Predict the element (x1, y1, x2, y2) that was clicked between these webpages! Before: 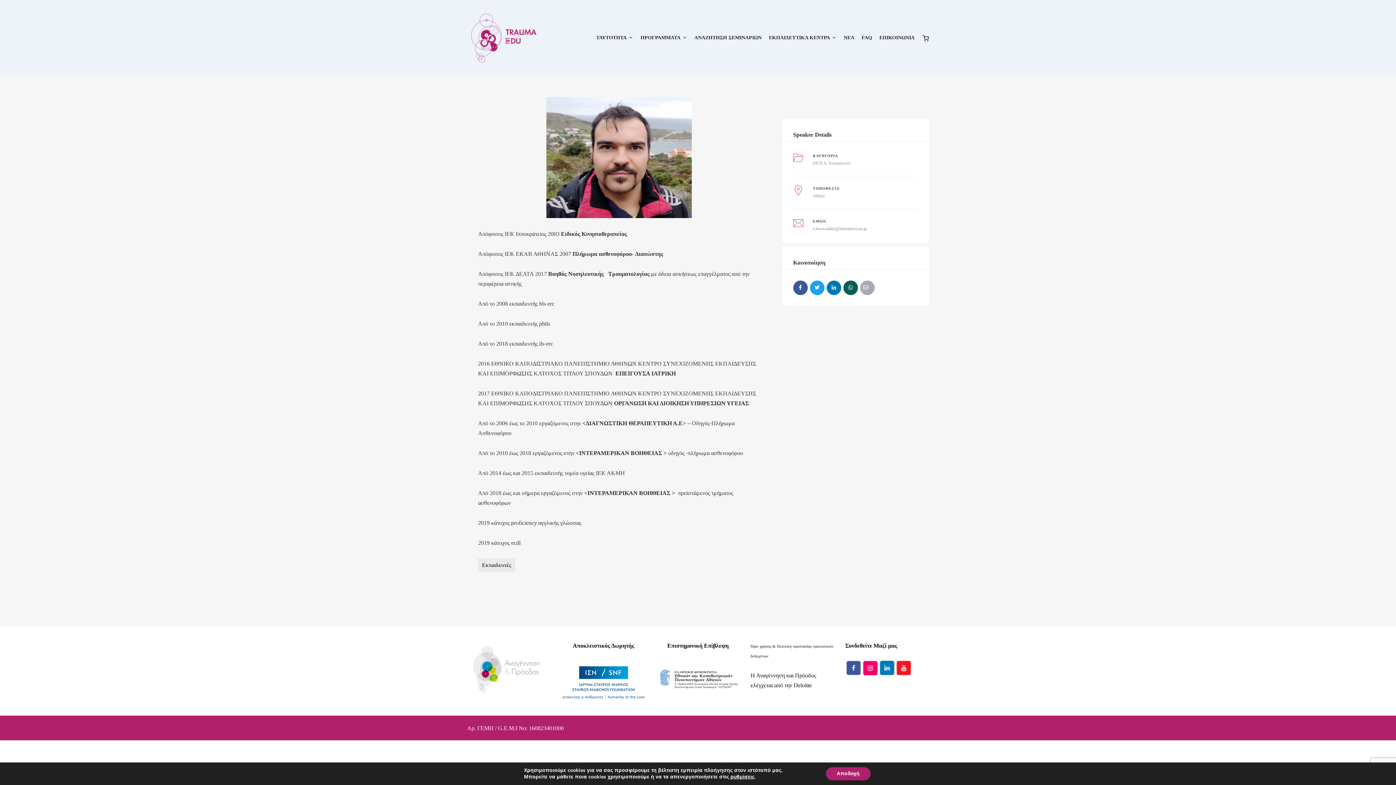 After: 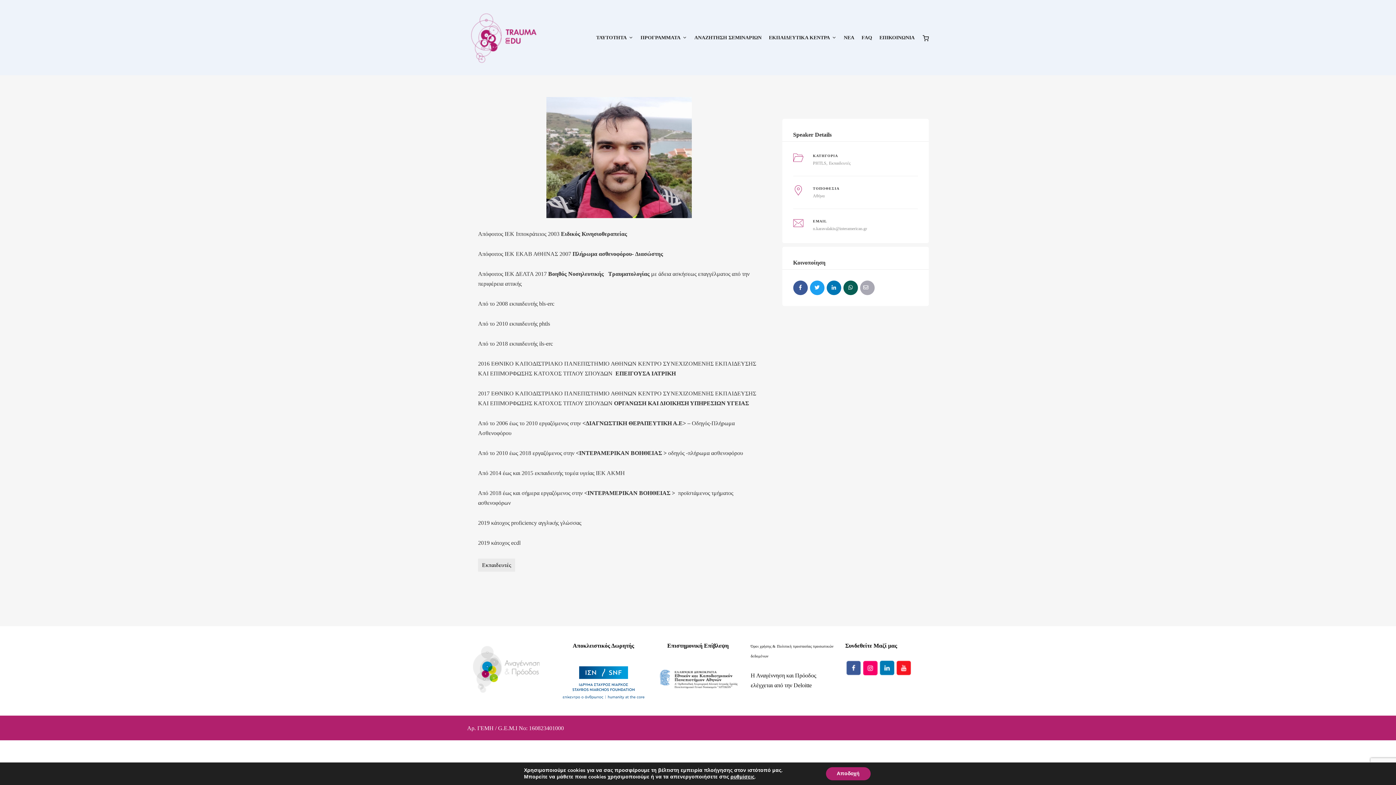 Action: bbox: (846, 661, 861, 675)